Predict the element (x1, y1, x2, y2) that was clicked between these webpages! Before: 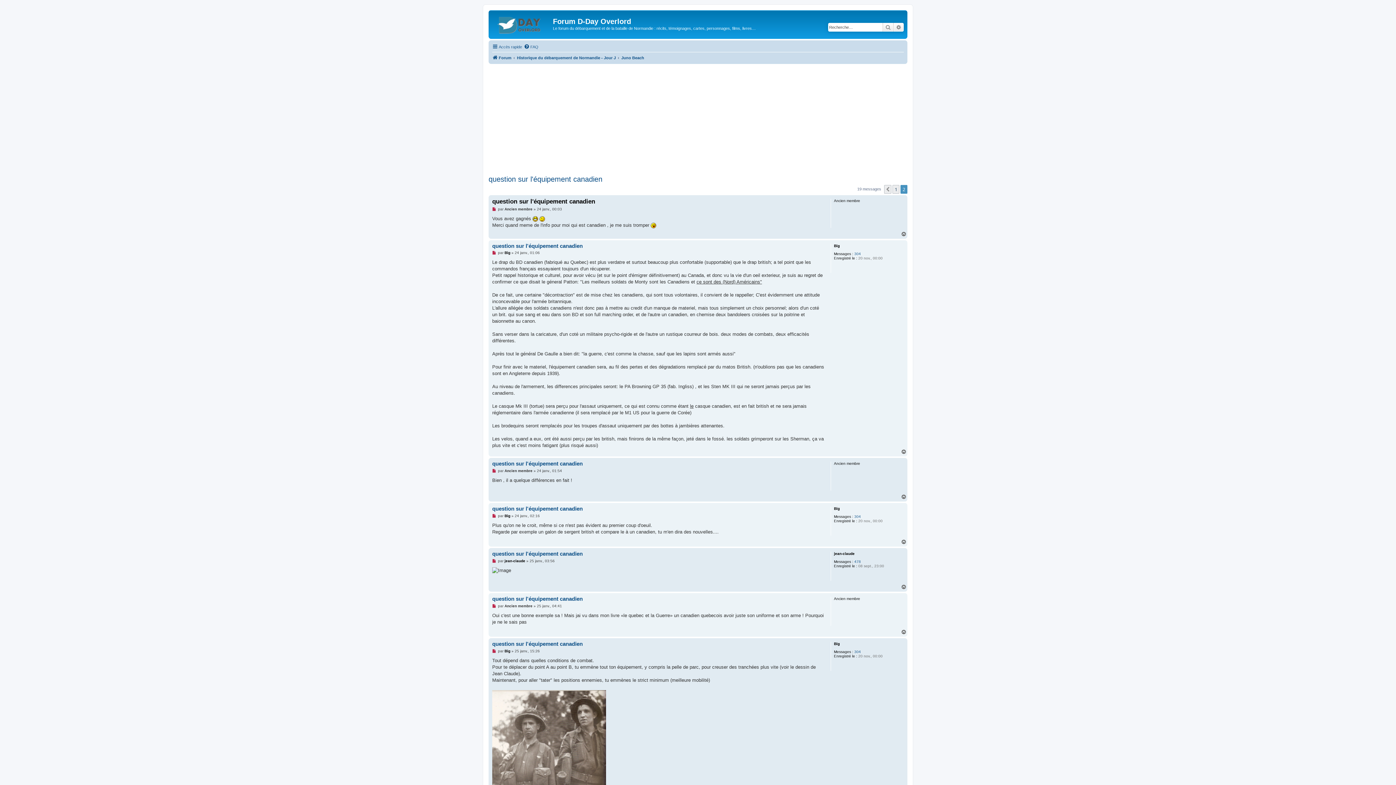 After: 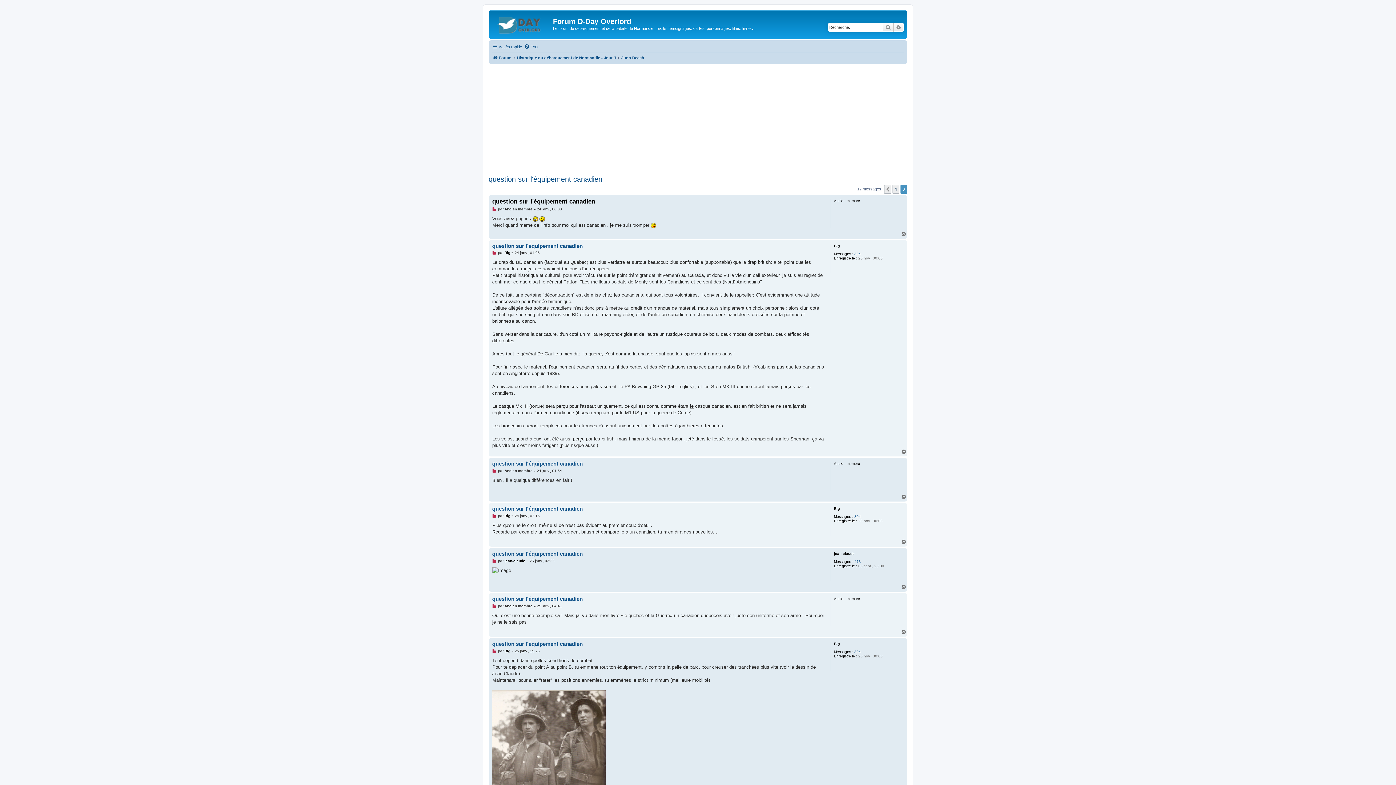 Action: label: Haut bbox: (901, 584, 907, 590)